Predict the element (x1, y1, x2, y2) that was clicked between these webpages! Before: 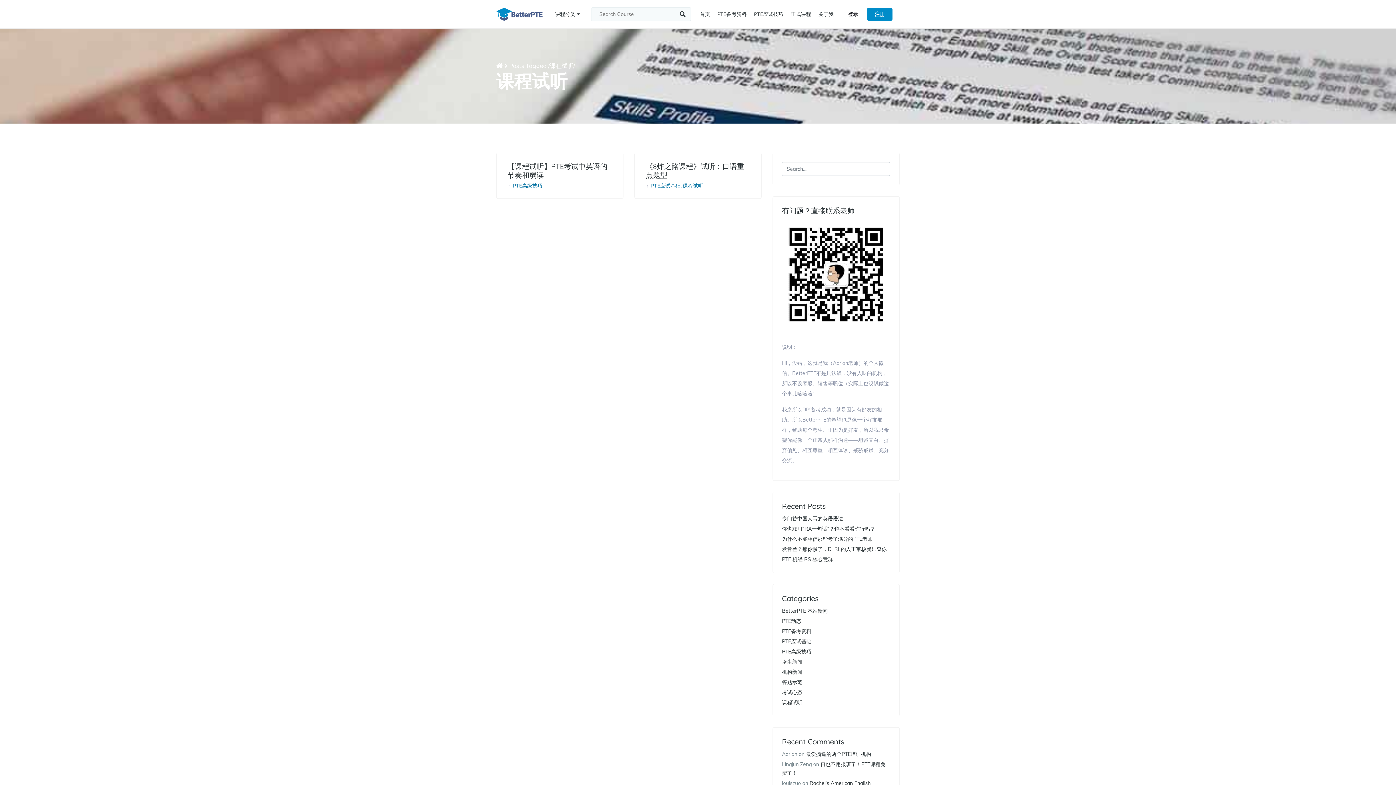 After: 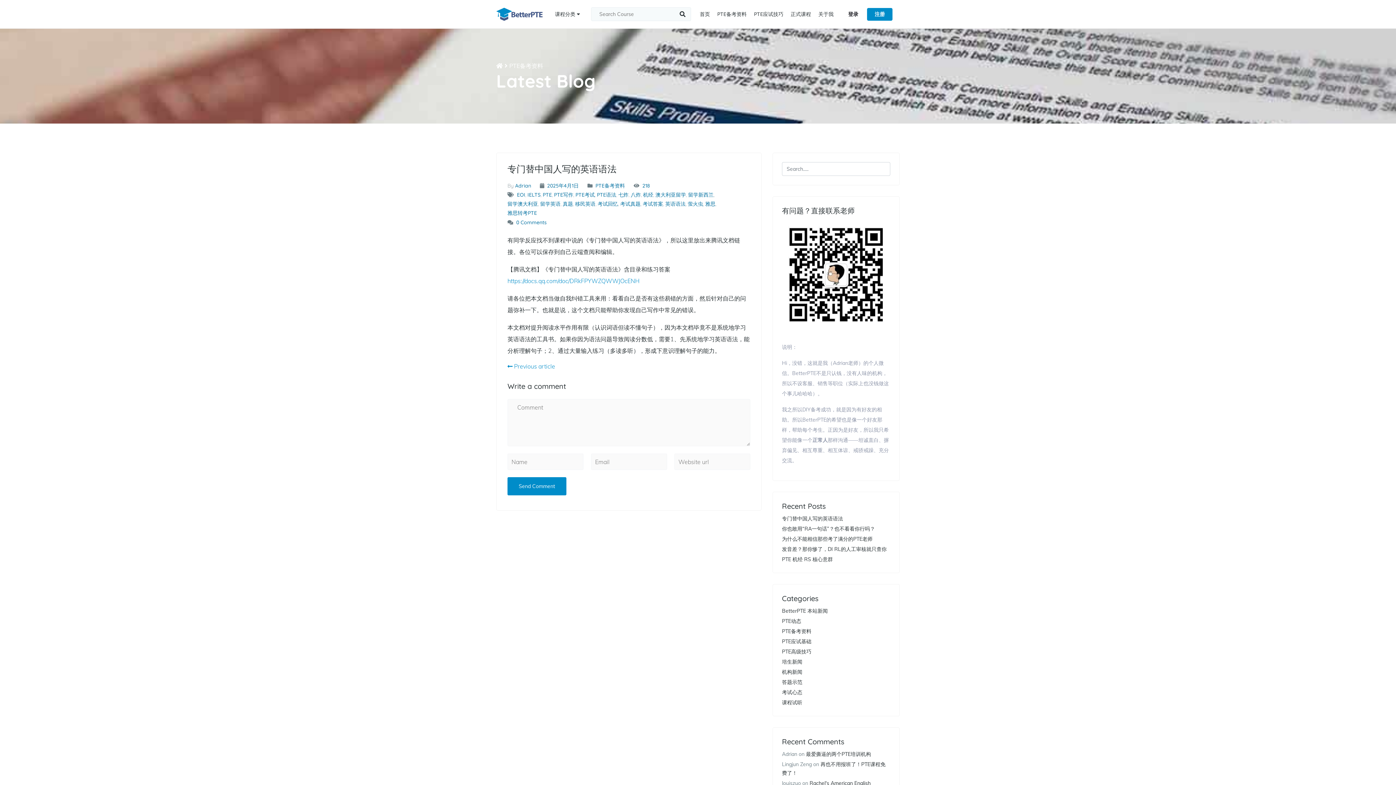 Action: bbox: (782, 514, 843, 523) label: 专门替中国人写的英语语法